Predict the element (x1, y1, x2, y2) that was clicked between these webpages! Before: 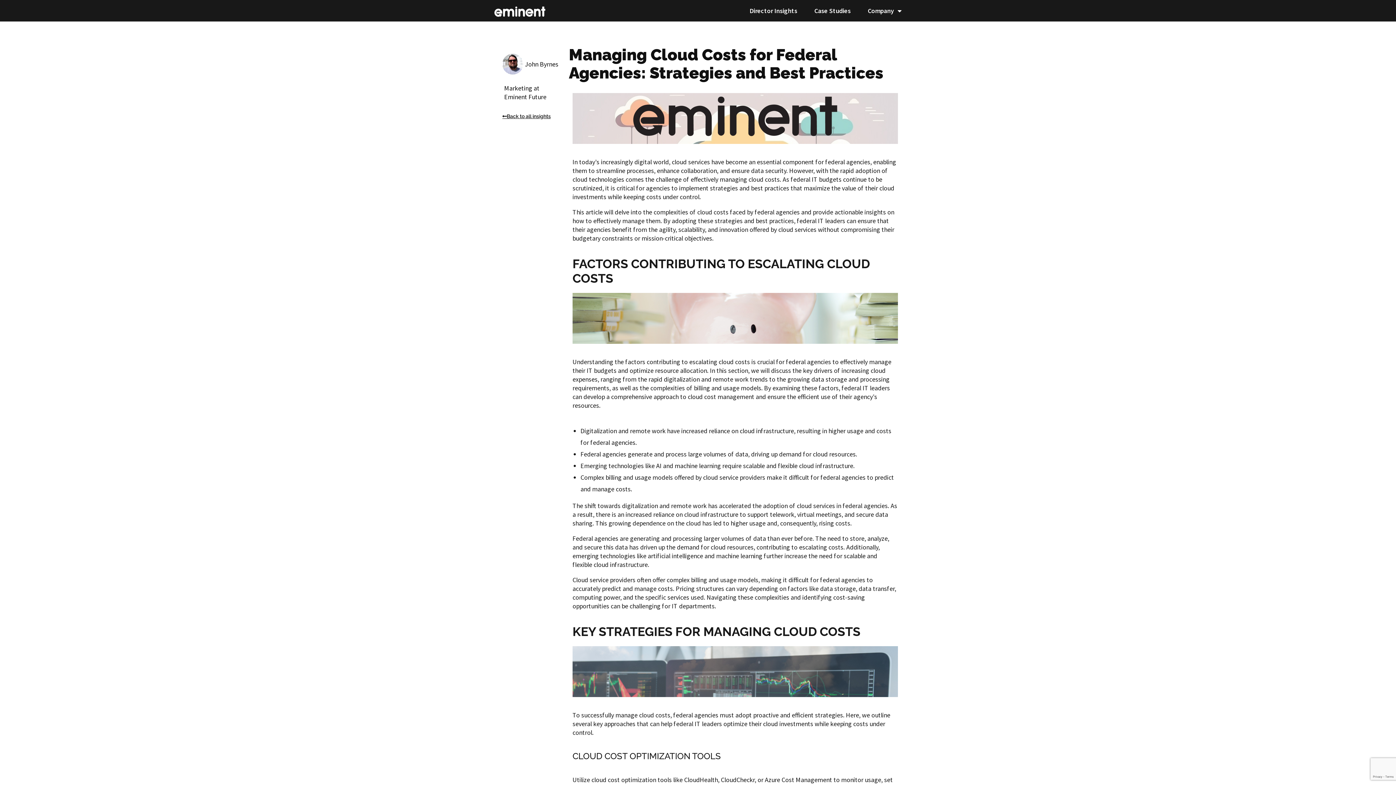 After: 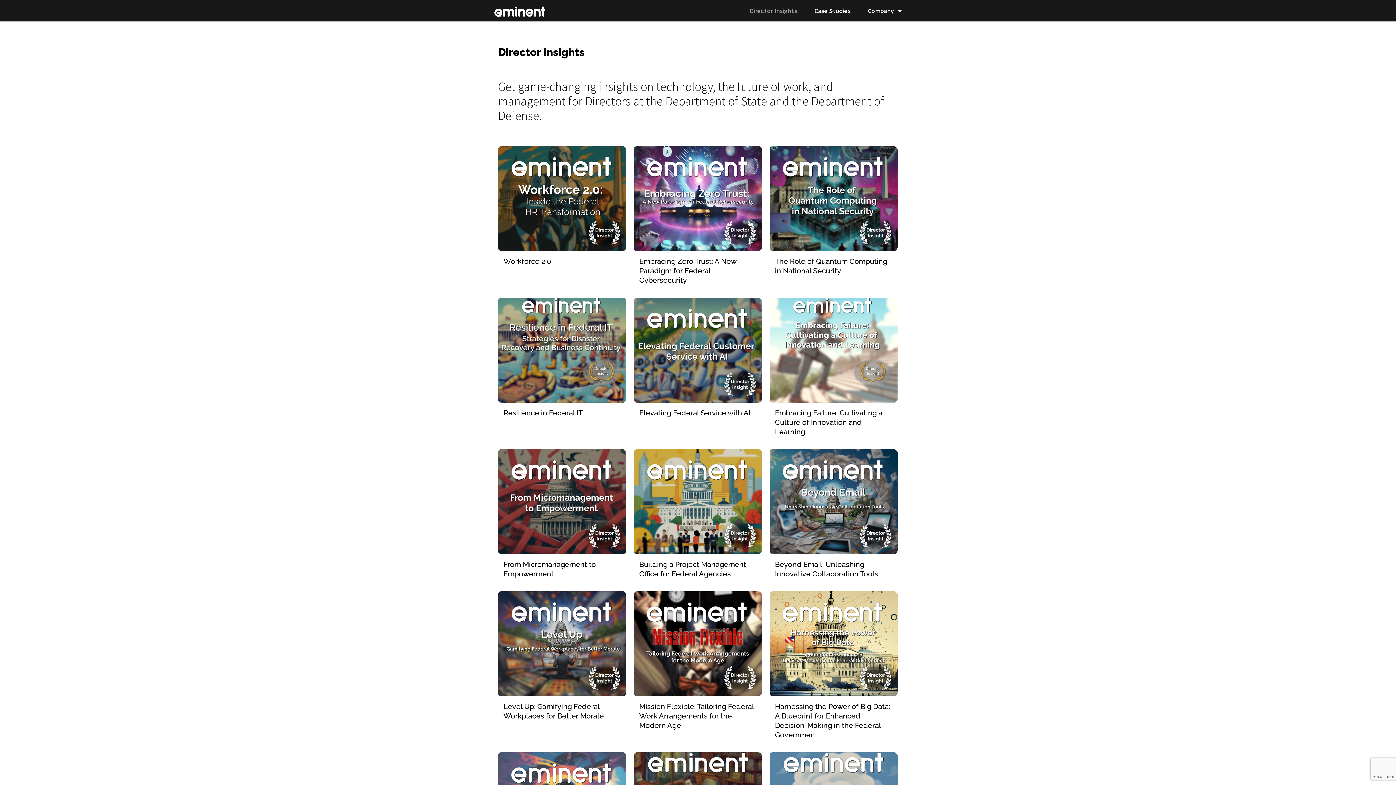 Action: label: Back to all insights bbox: (502, 112, 550, 120)